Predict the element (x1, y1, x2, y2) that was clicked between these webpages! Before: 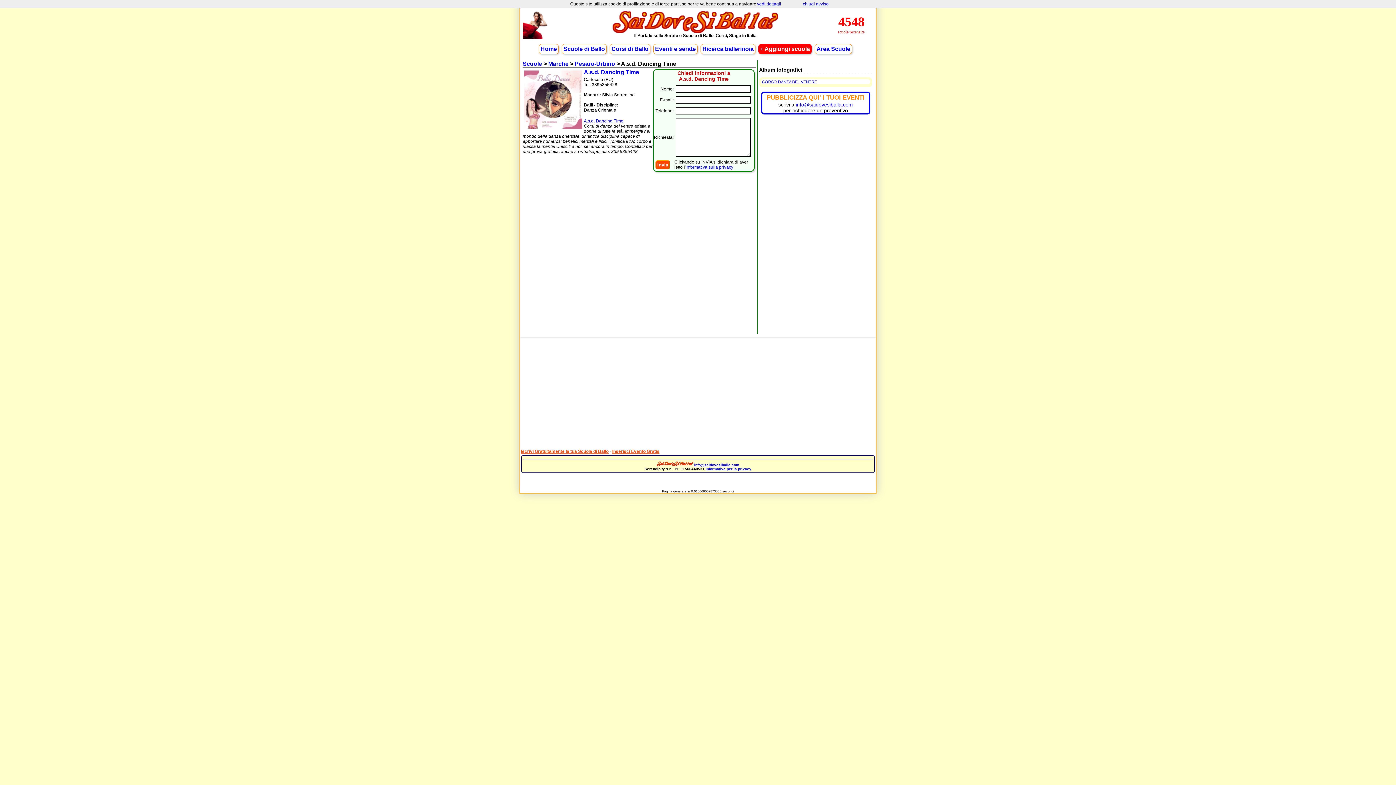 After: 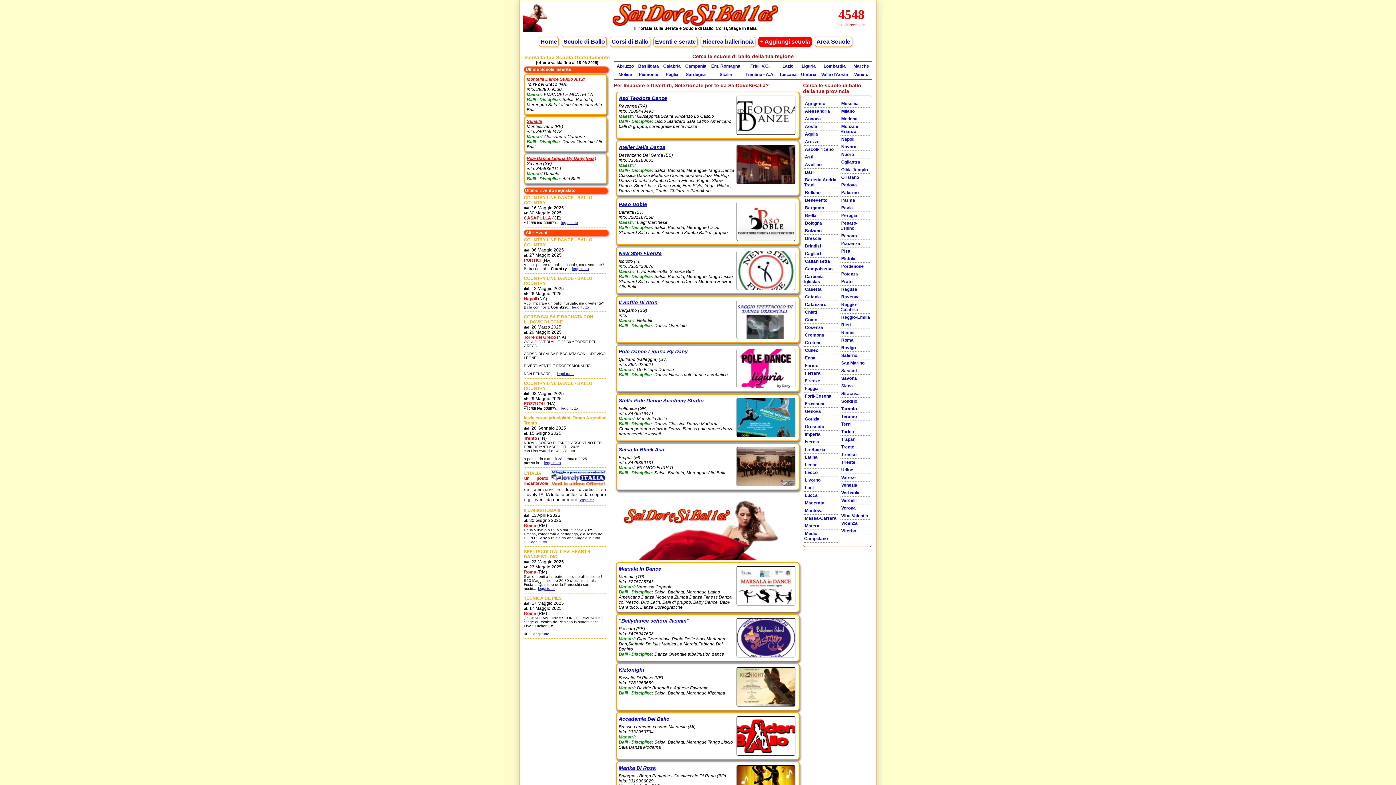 Action: label: Scuole di Ballo bbox: (563, 45, 605, 52)